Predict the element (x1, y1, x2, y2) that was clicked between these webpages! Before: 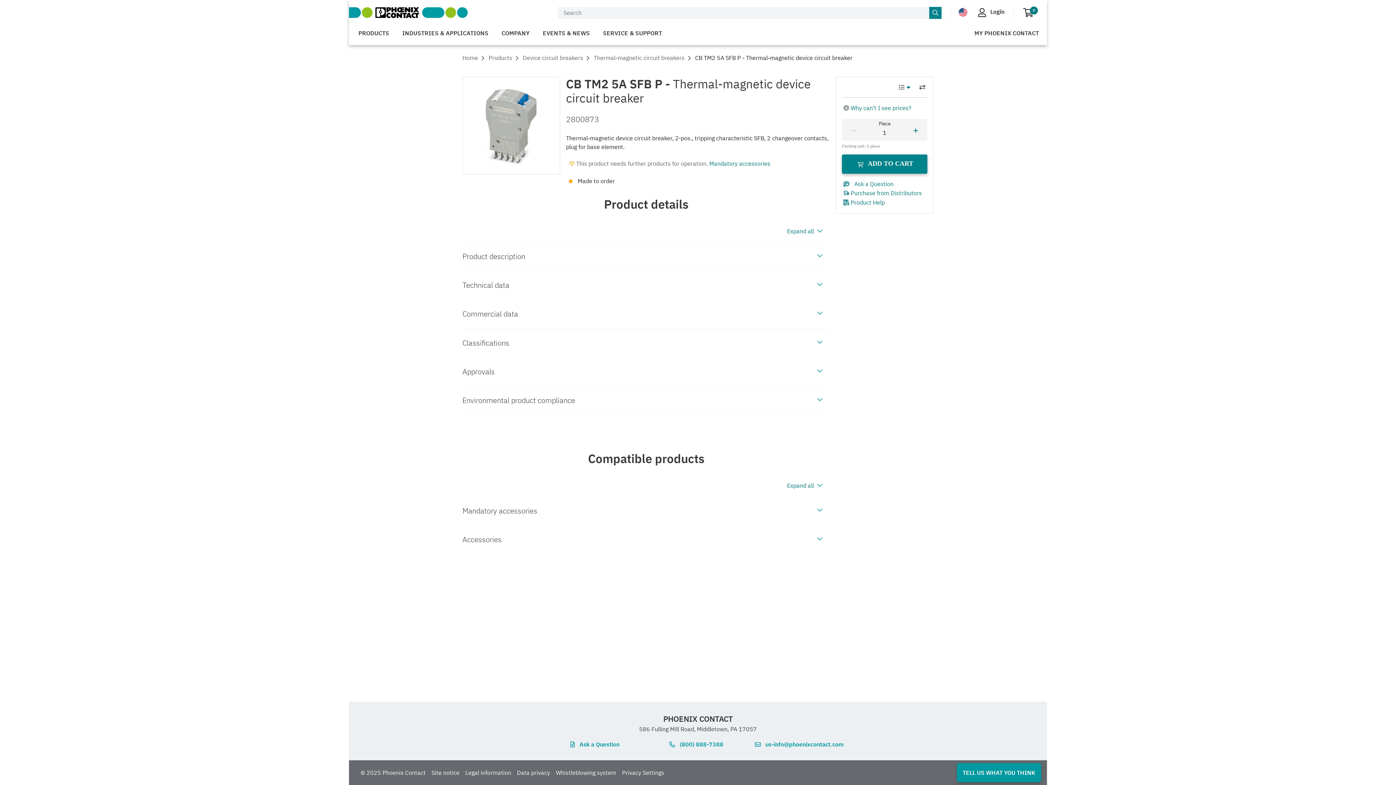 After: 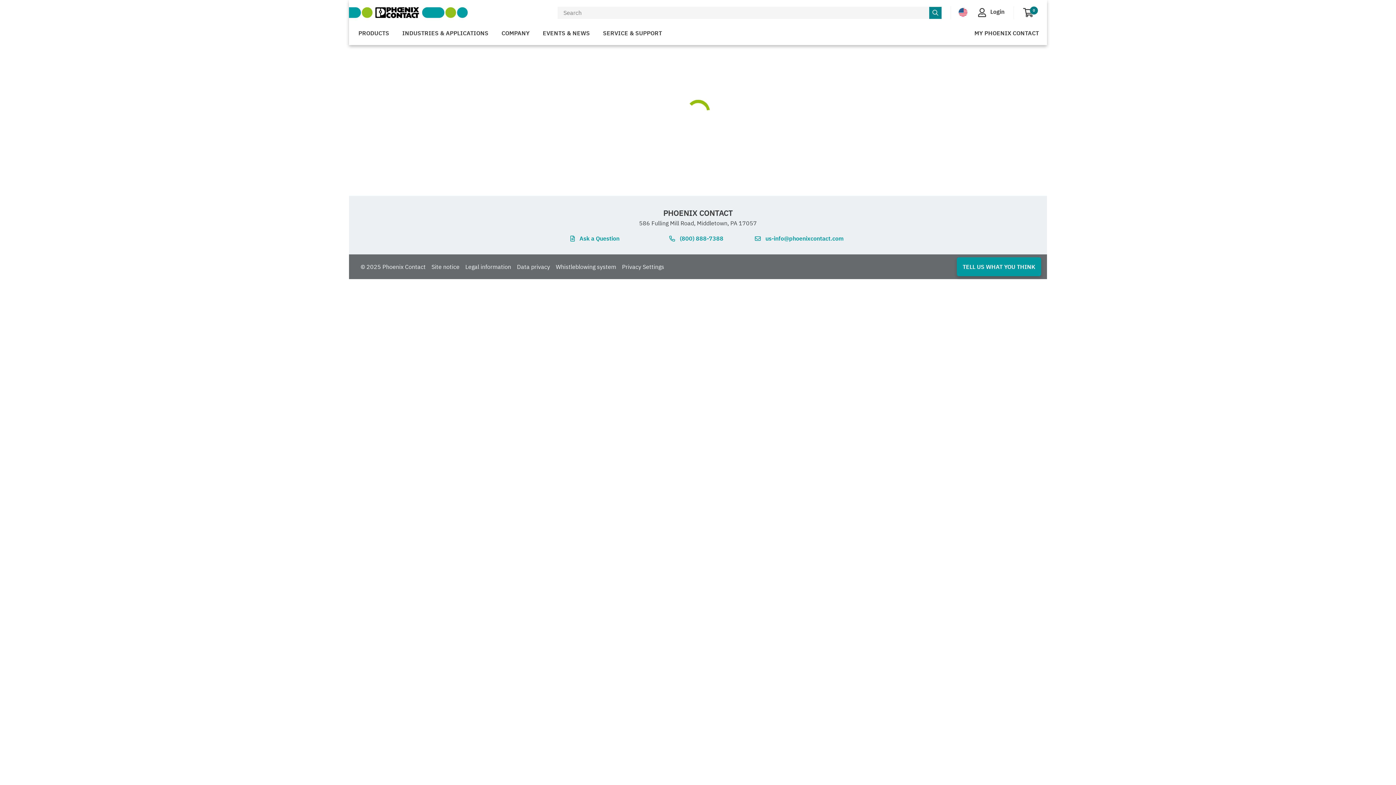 Action: label: 0 items in cart bbox: (1023, 7, 1033, 19)